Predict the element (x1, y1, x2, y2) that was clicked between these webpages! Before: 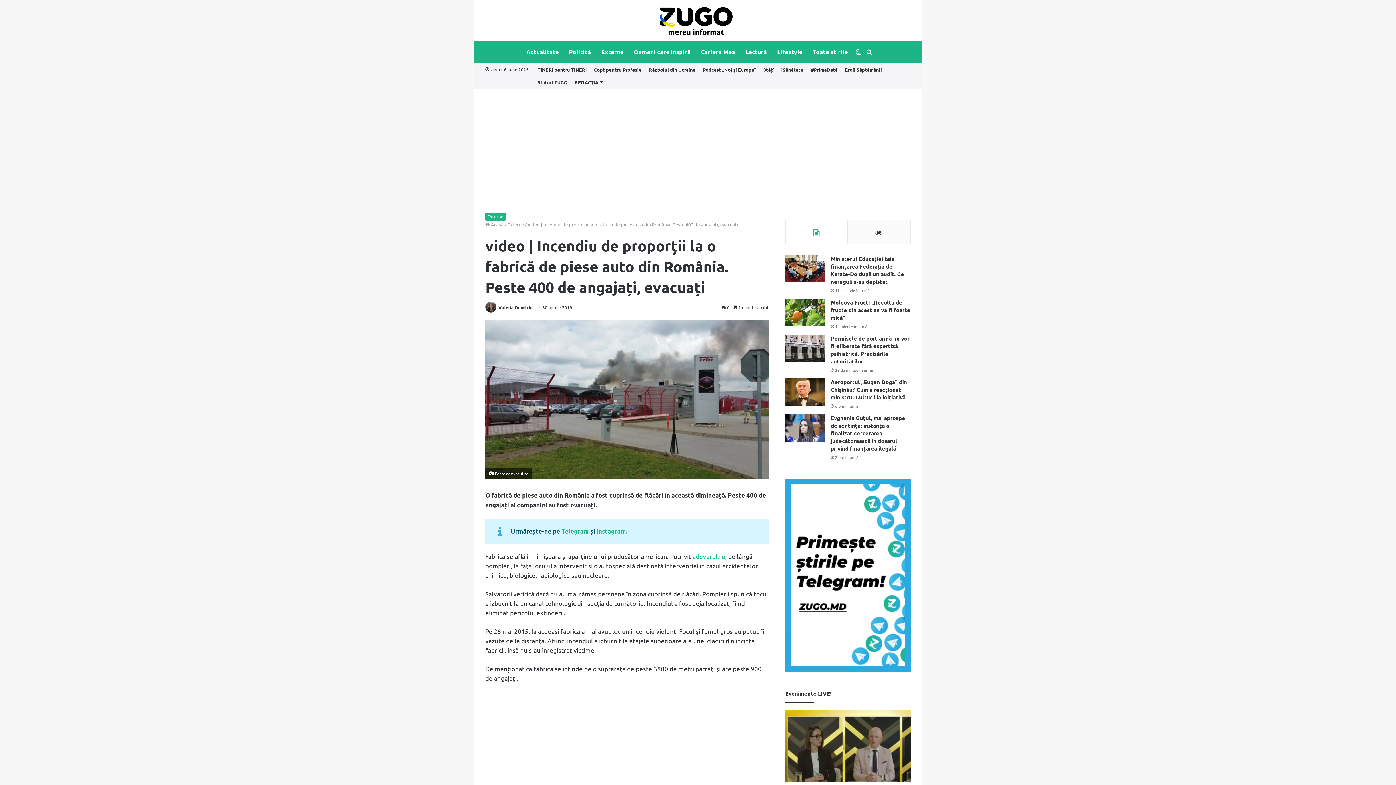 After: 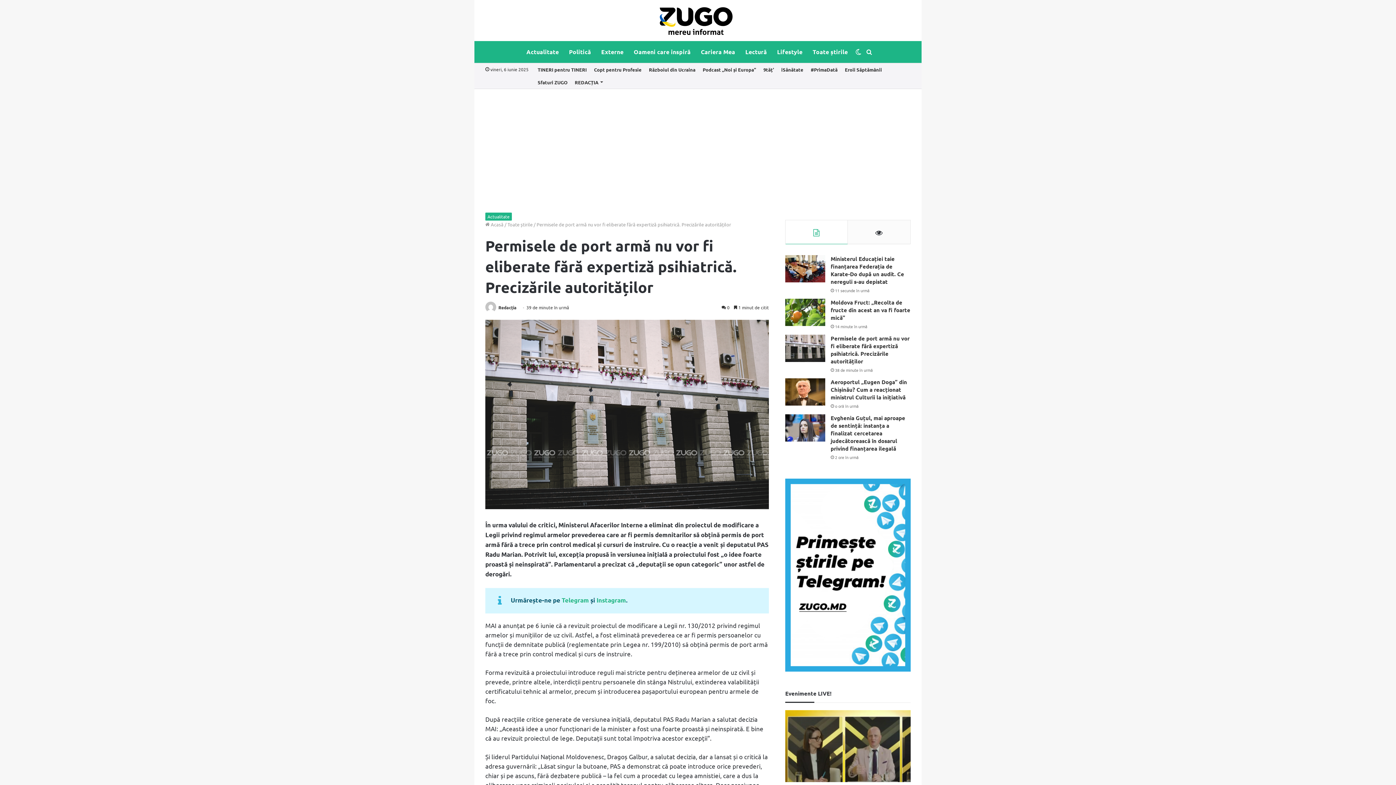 Action: label: Permisele de port armă nu vor fi eliberate fără expertiză psihiatrică. Precizările autorităților bbox: (830, 334, 909, 365)